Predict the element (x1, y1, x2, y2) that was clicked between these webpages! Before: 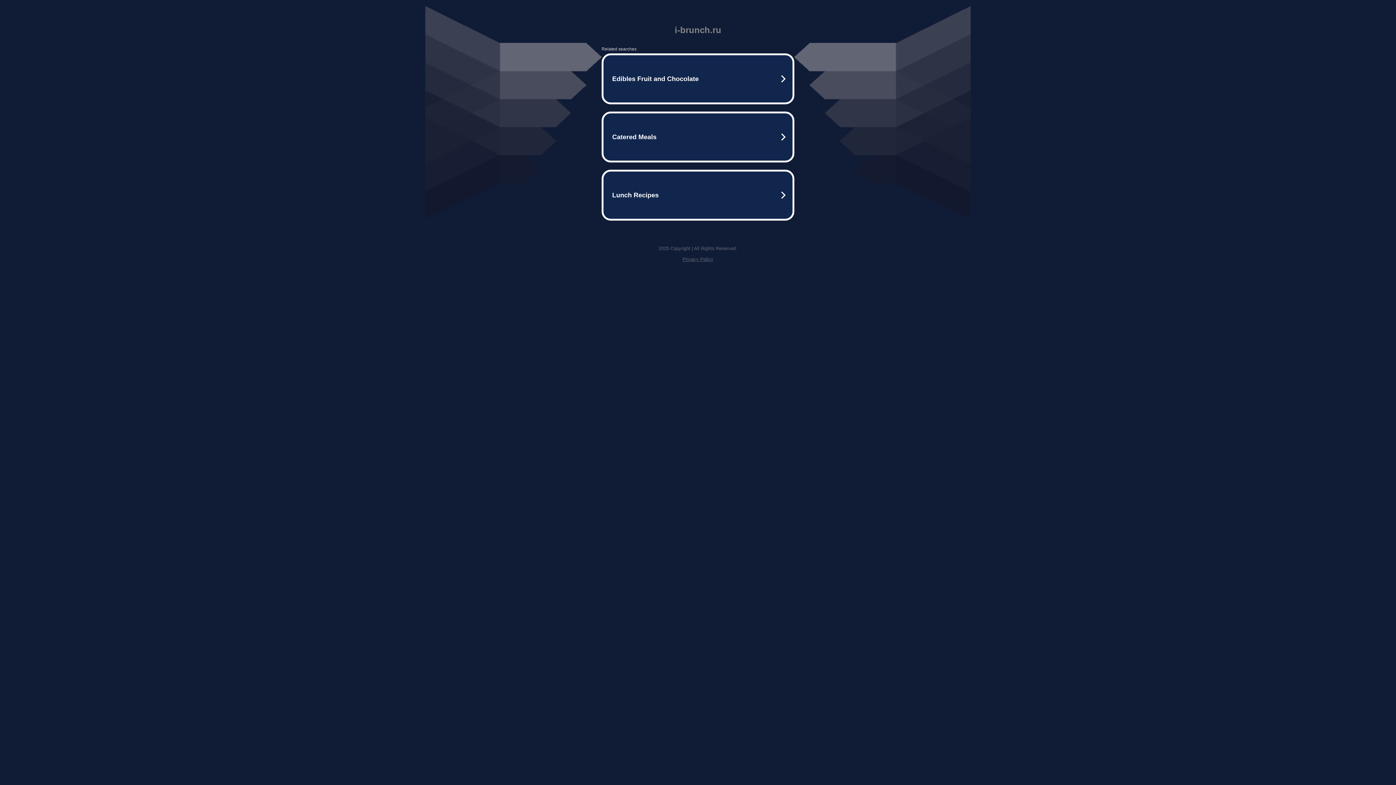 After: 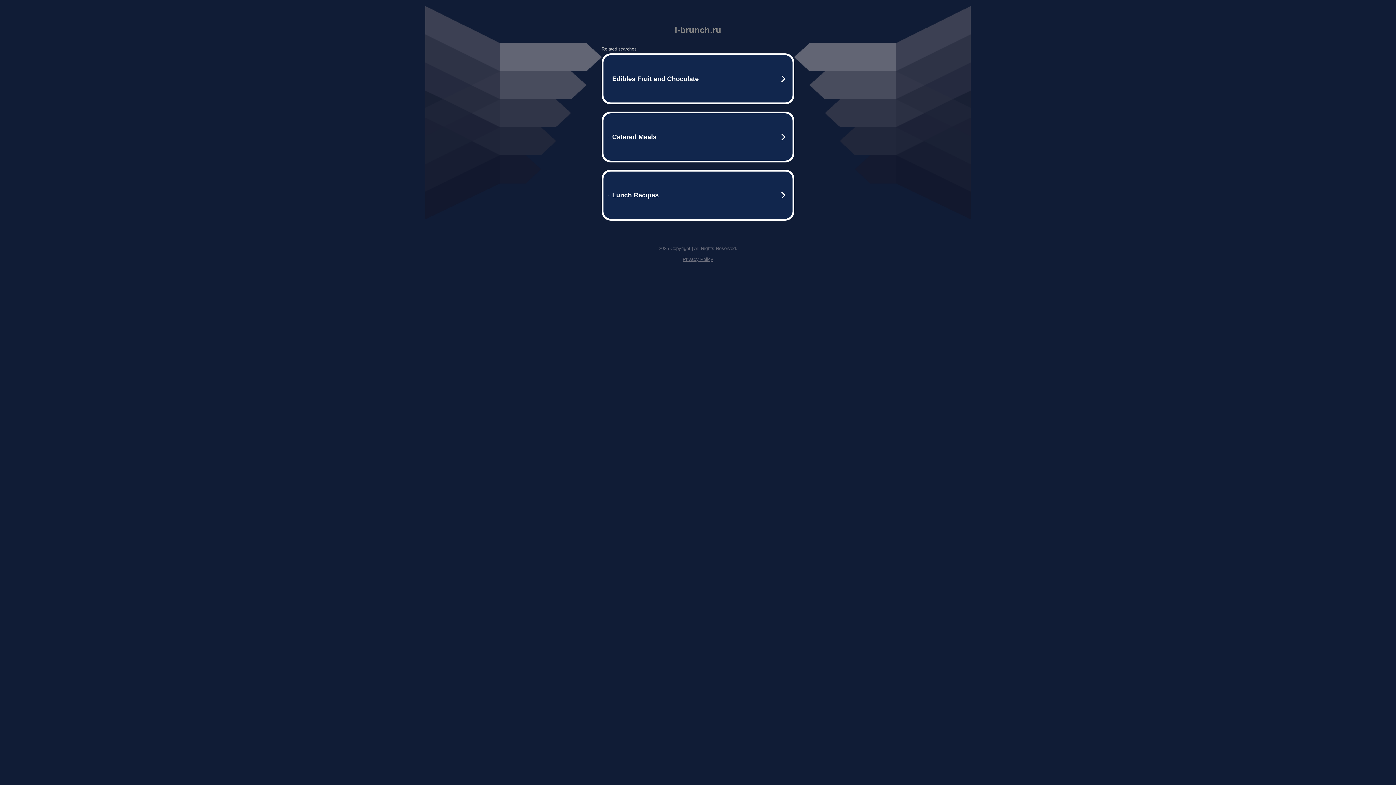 Action: bbox: (682, 256, 713, 262) label: Privacy Policy